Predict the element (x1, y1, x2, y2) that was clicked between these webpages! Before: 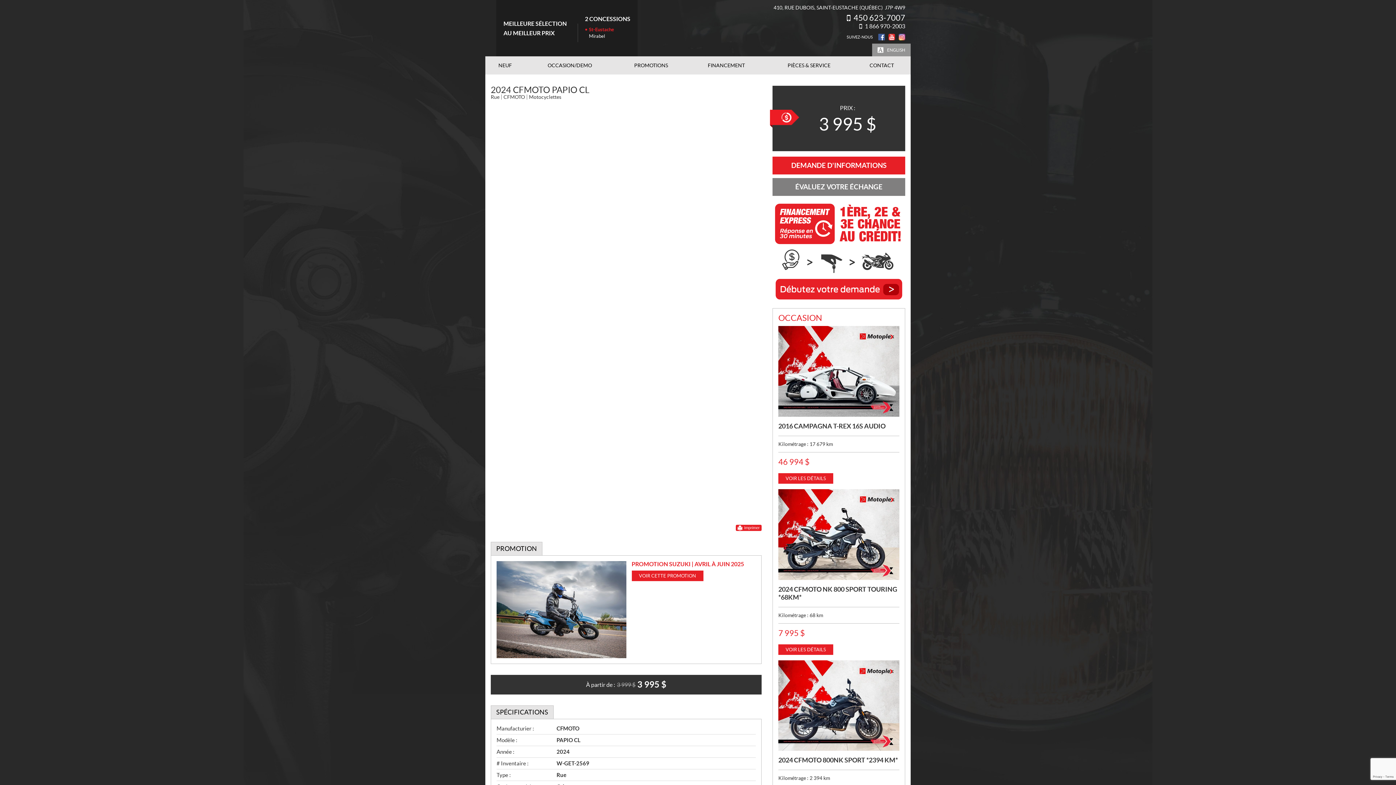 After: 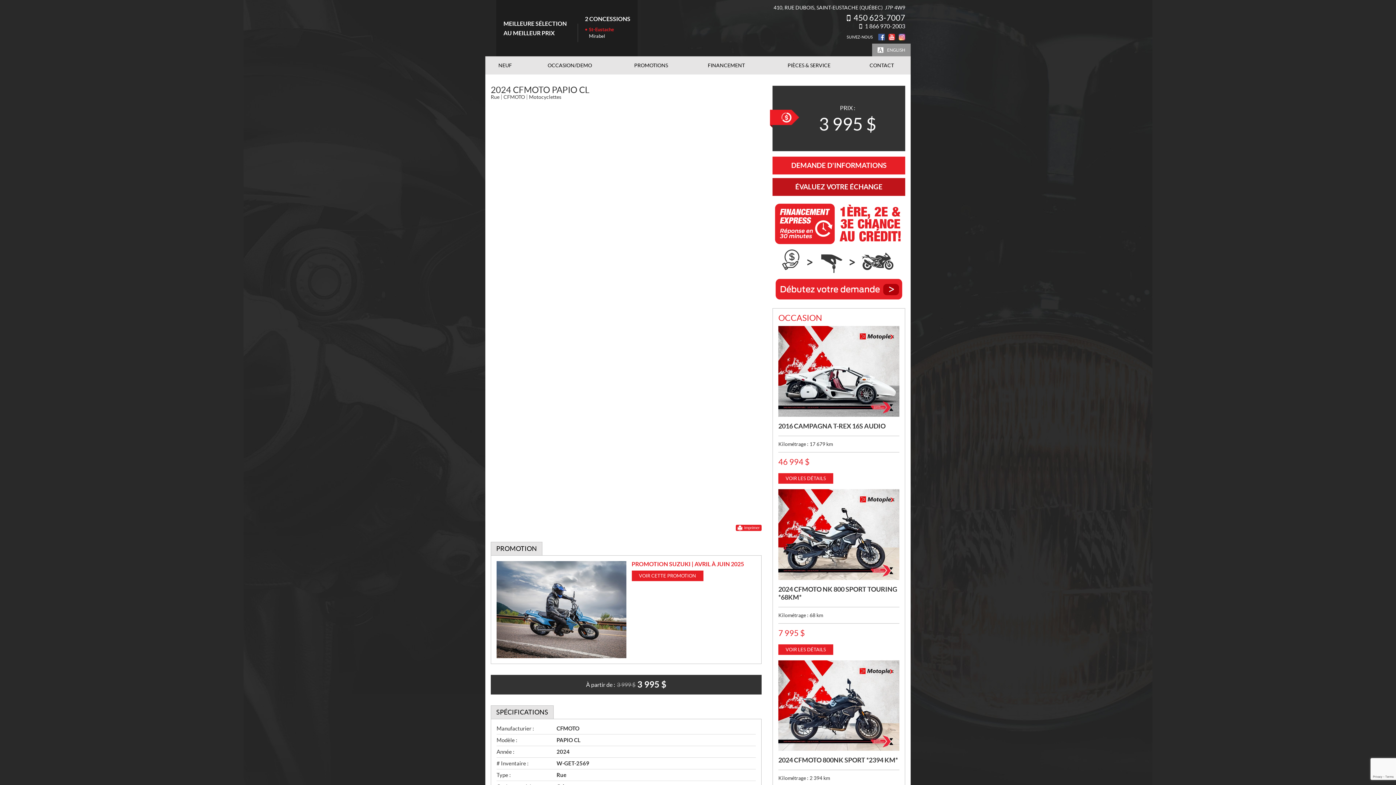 Action: bbox: (772, 178, 905, 196) label: ÉVALUEZ VOTRE ÉCHANGE